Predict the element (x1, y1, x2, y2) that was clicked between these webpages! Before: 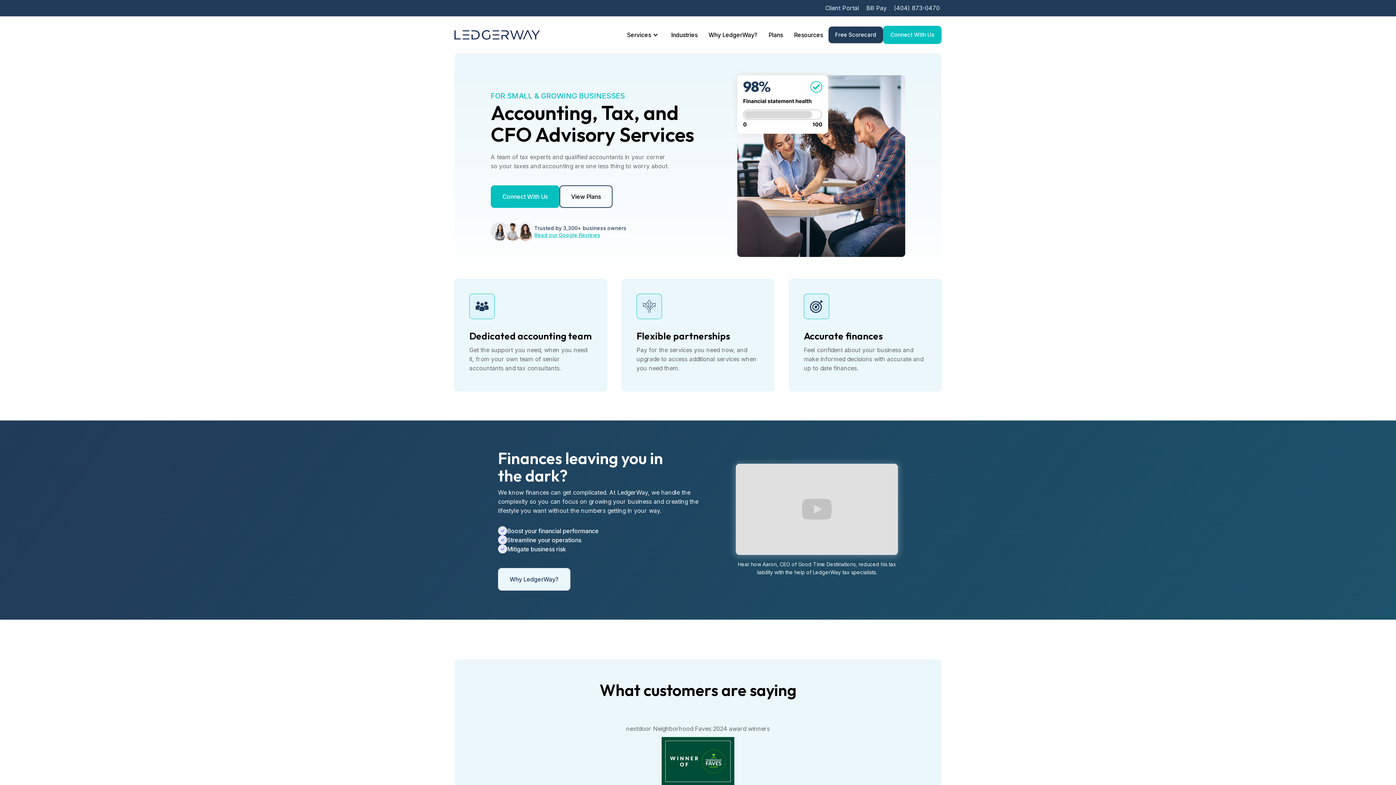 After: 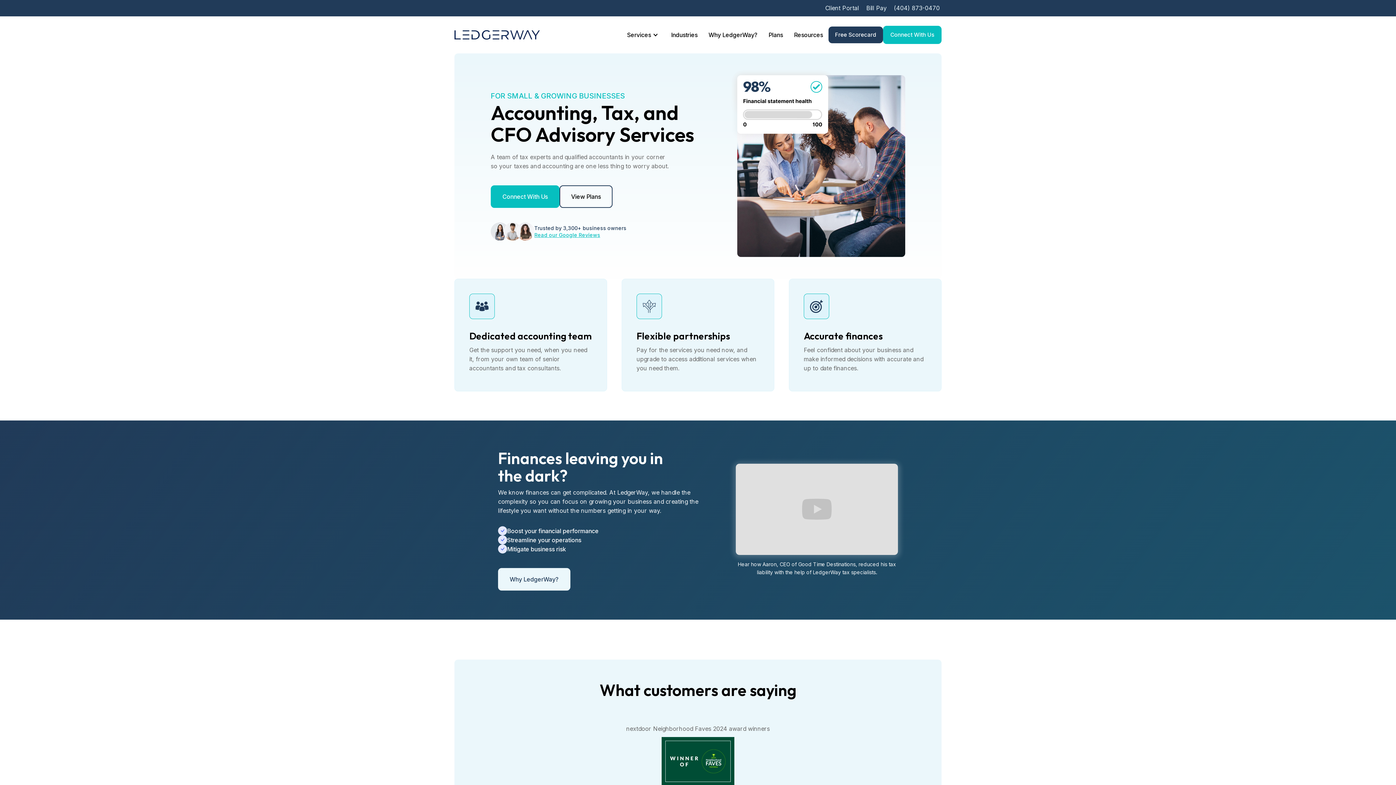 Action: label: Client Portal bbox: (825, 3, 859, 12)